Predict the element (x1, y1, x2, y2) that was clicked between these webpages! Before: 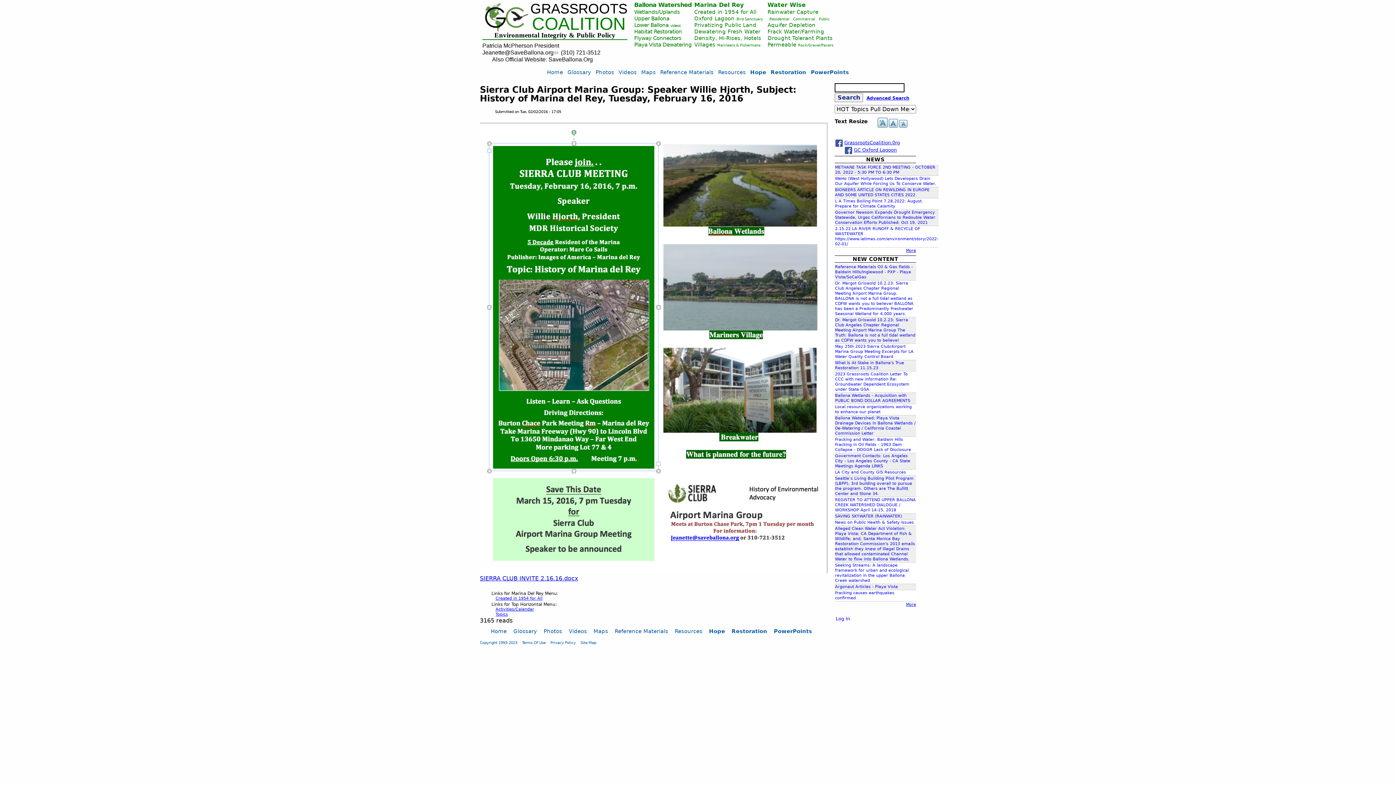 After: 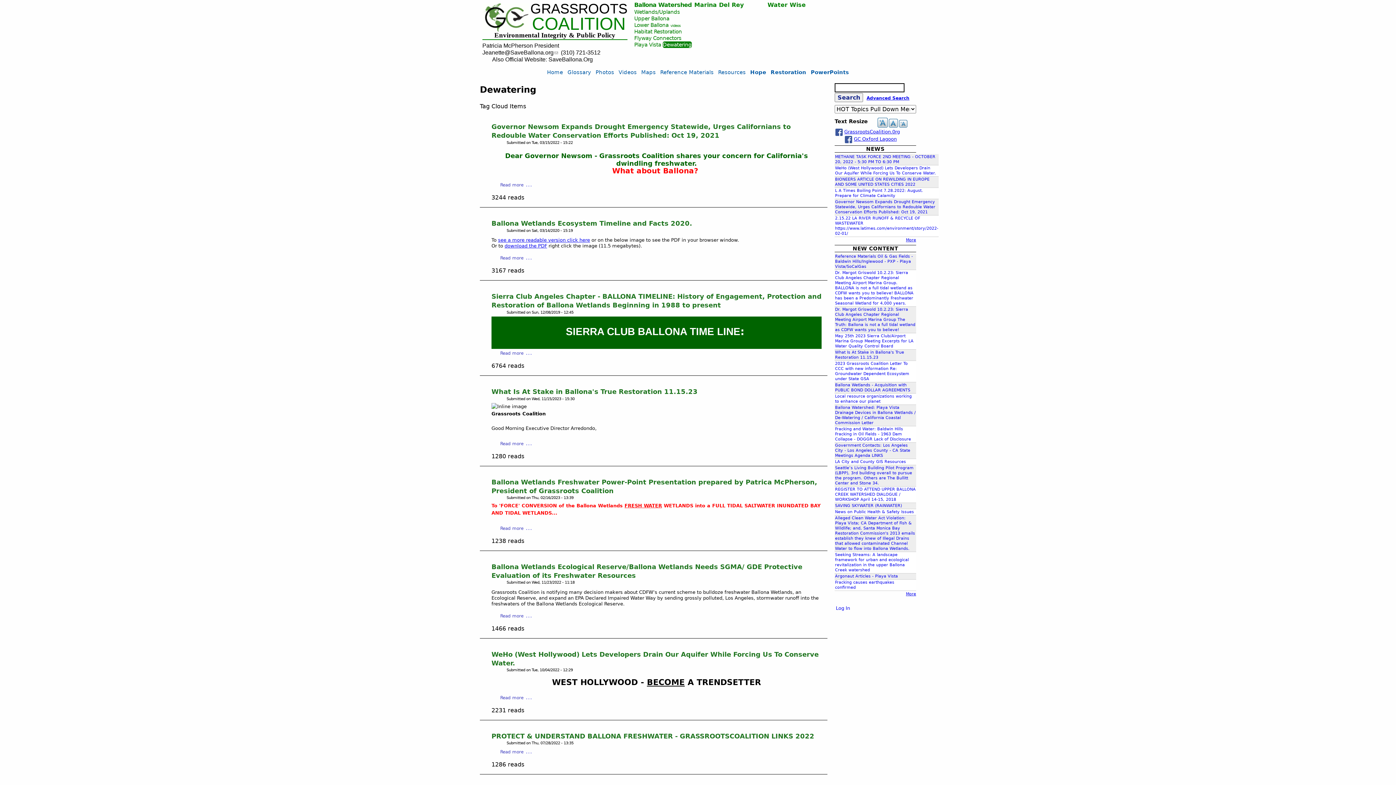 Action: bbox: (662, 41, 691, 48) label: Dewatering